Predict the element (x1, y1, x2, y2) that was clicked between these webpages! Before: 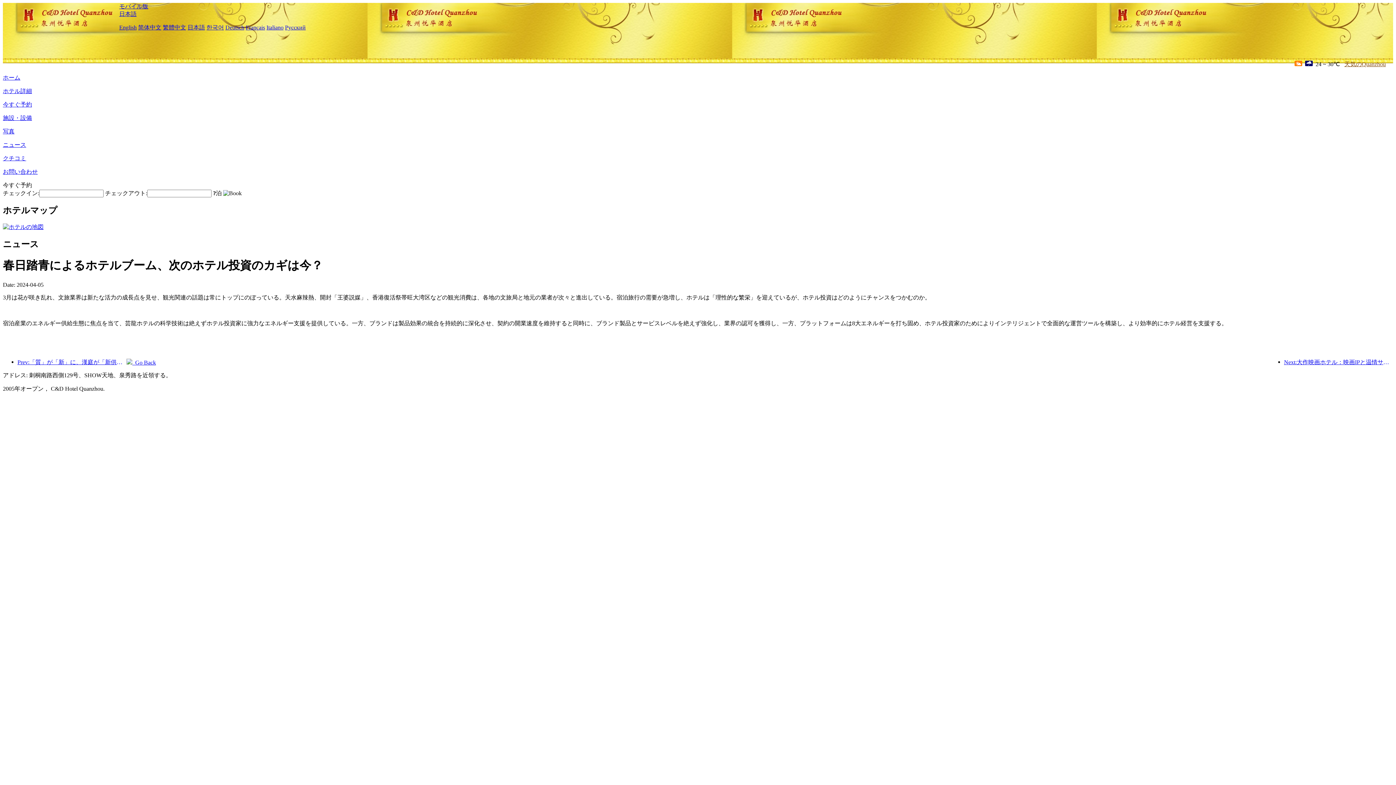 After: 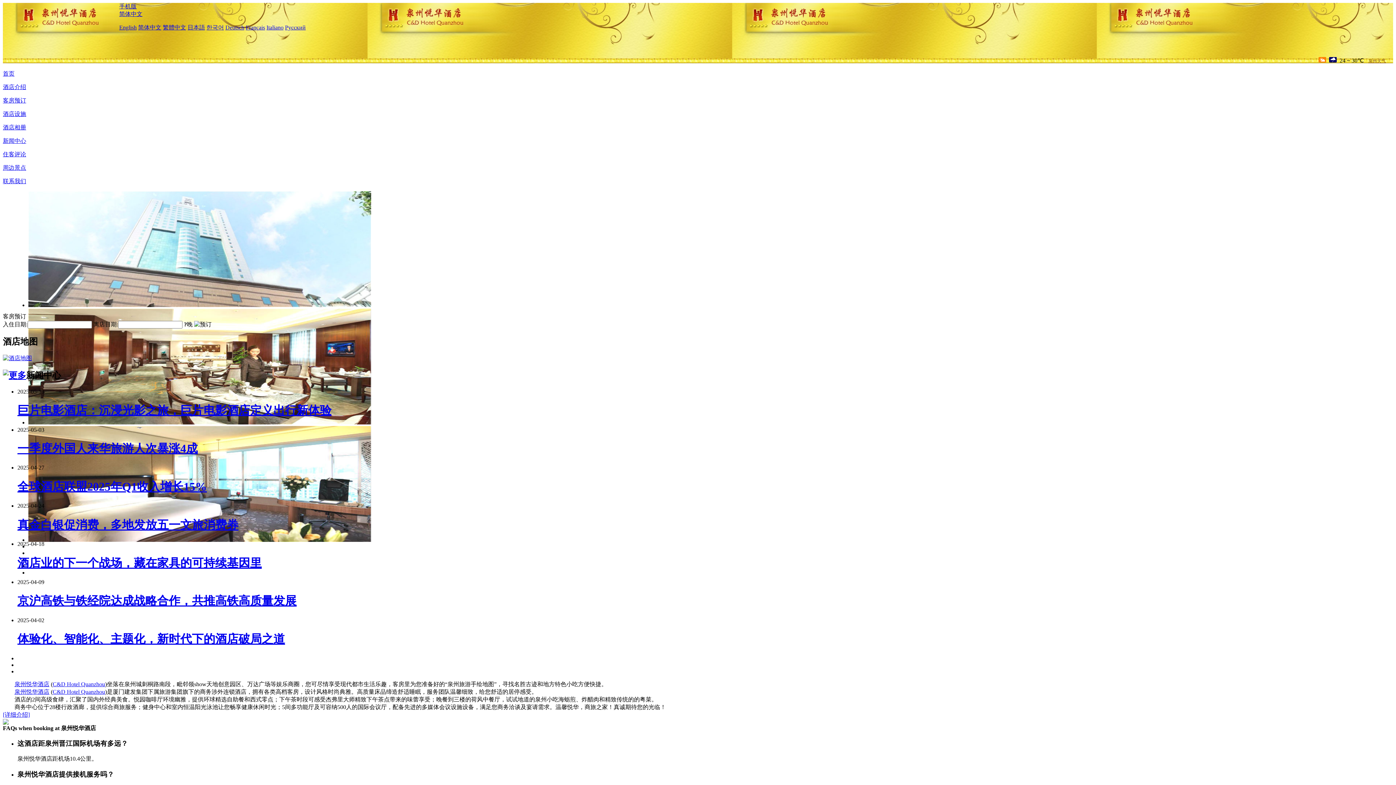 Action: bbox: (138, 24, 161, 30) label: 简体中文